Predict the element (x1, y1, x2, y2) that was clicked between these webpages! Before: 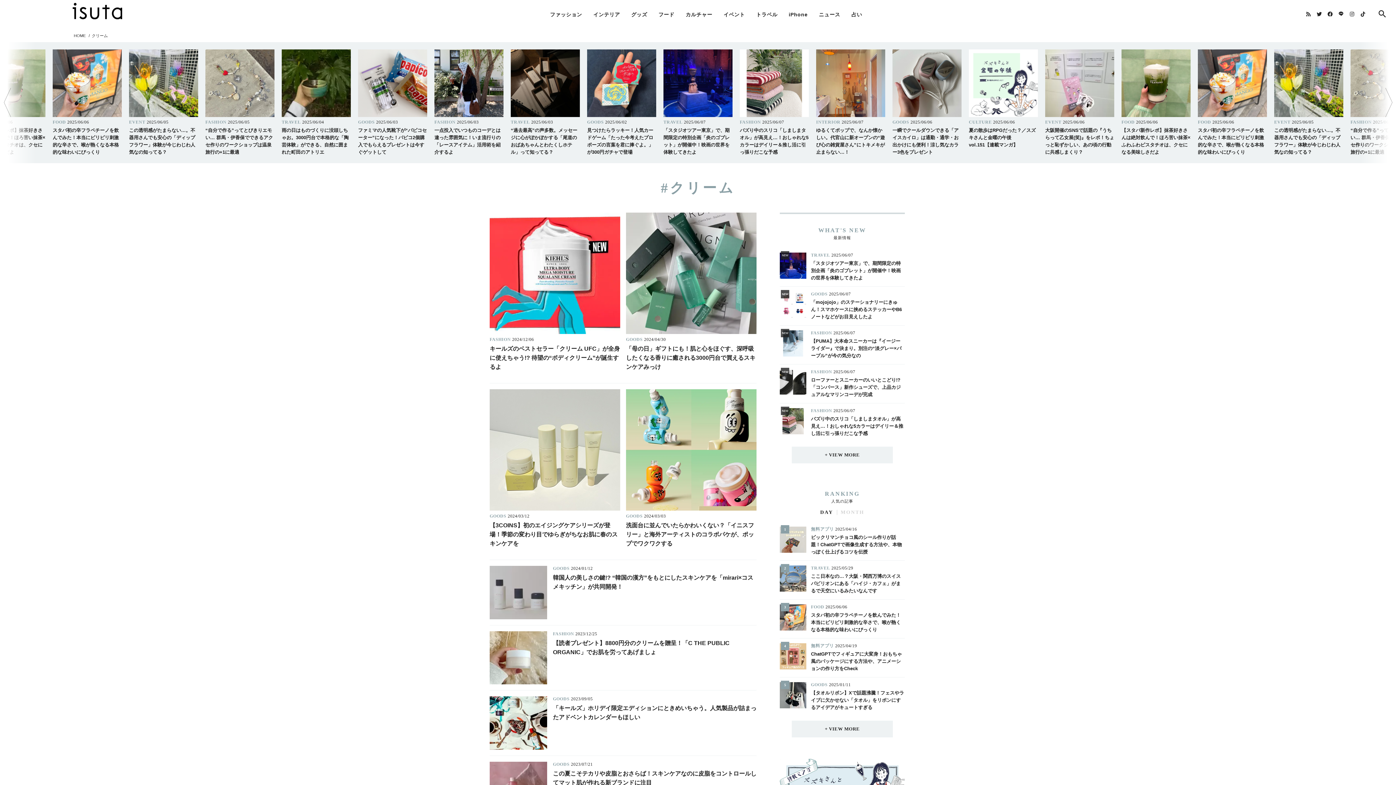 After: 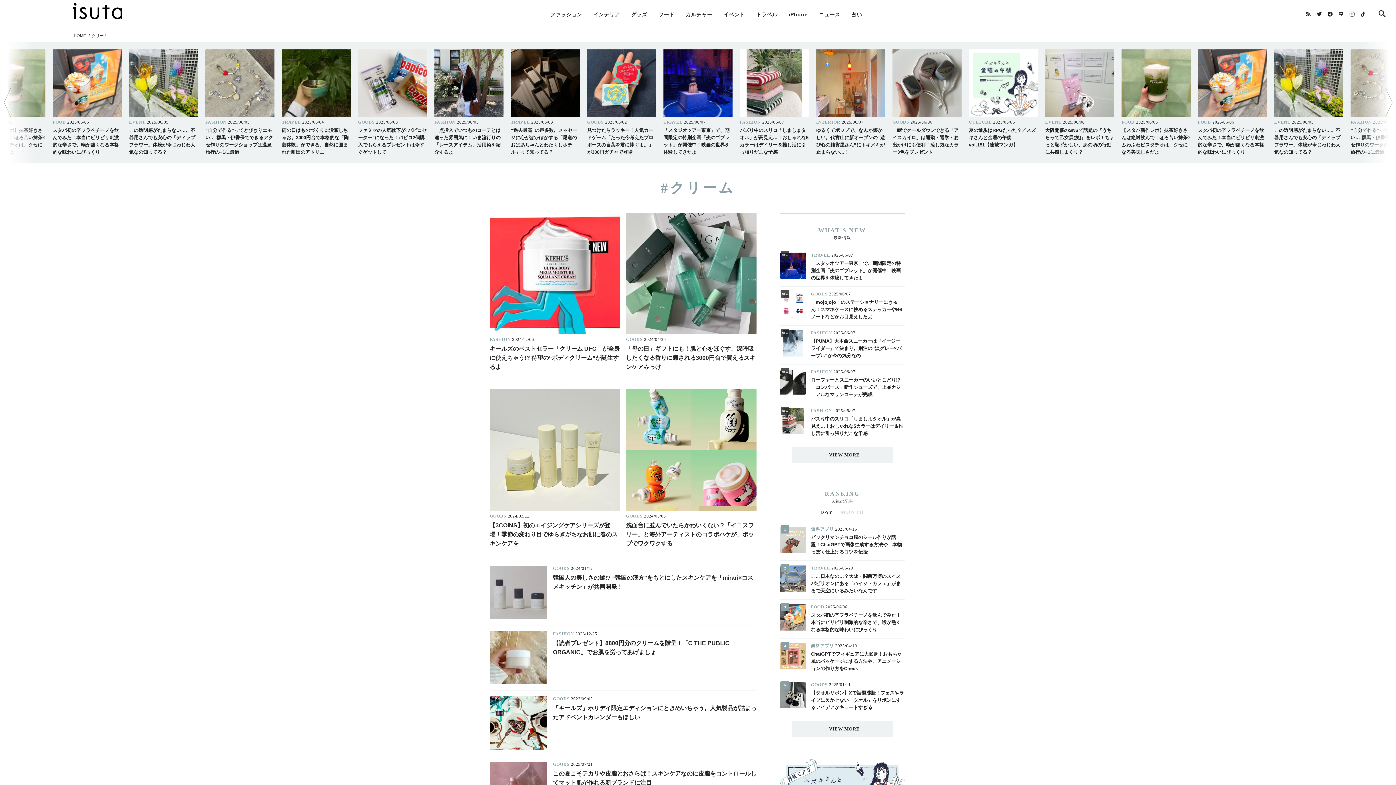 Action: bbox: (1346, 8, 1357, 19)